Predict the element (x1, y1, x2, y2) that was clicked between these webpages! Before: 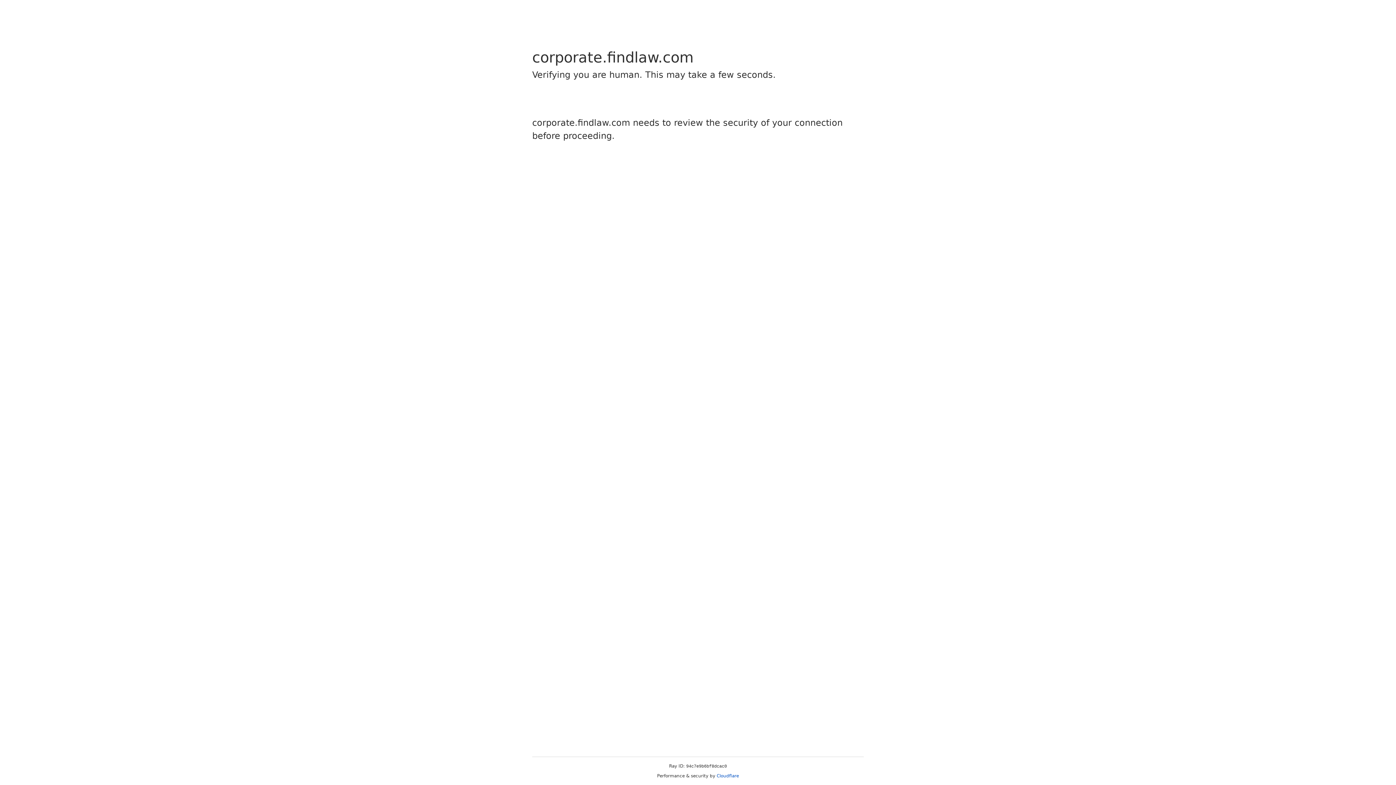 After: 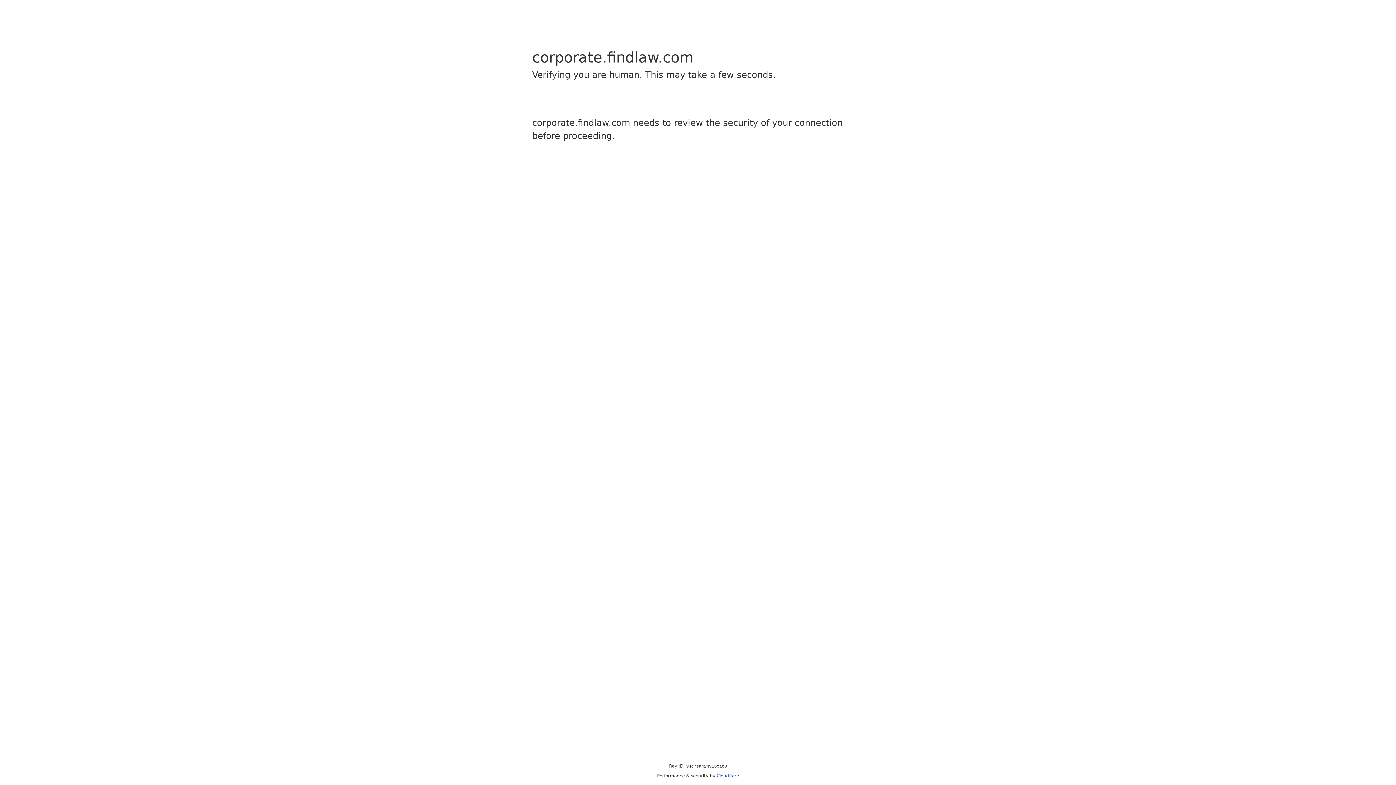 Action: label: Cloudflare bbox: (716, 773, 739, 778)